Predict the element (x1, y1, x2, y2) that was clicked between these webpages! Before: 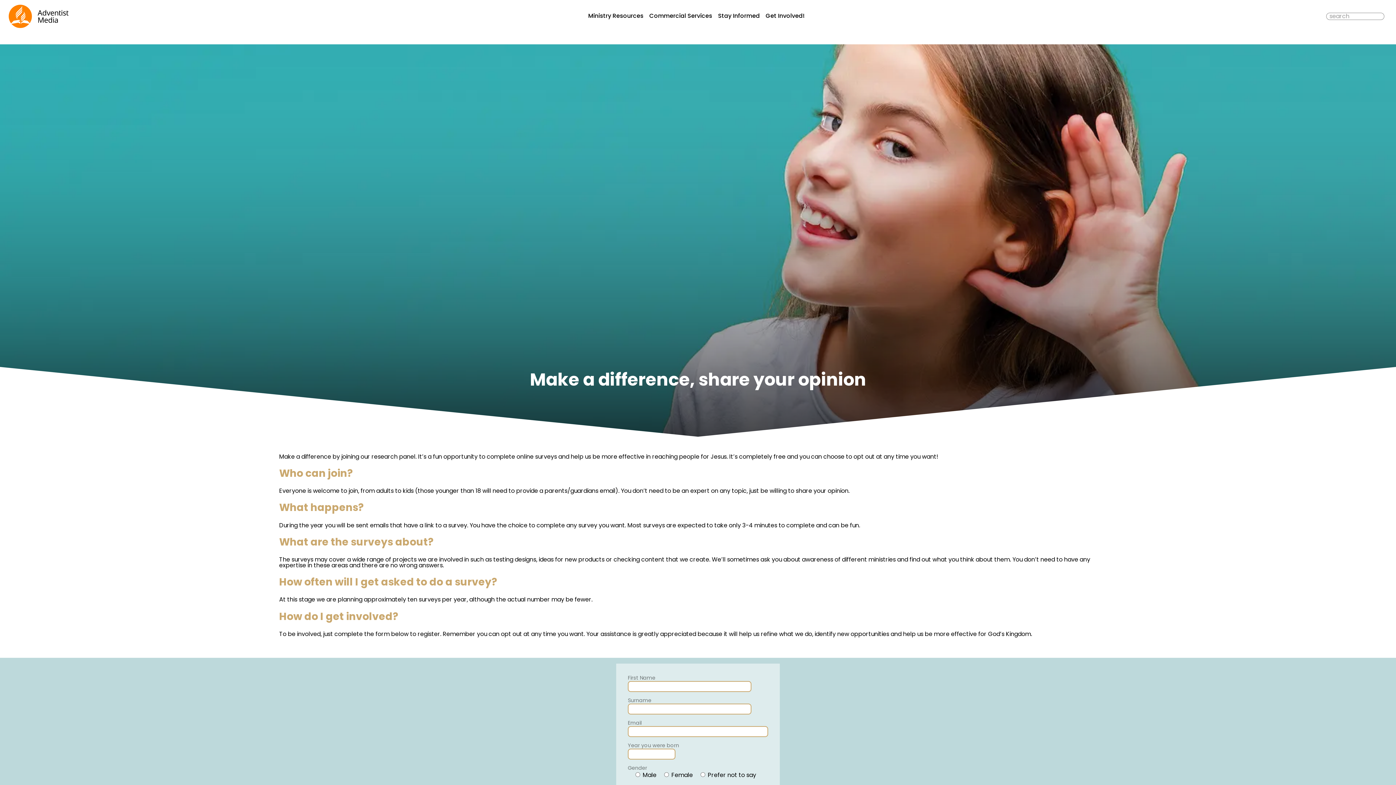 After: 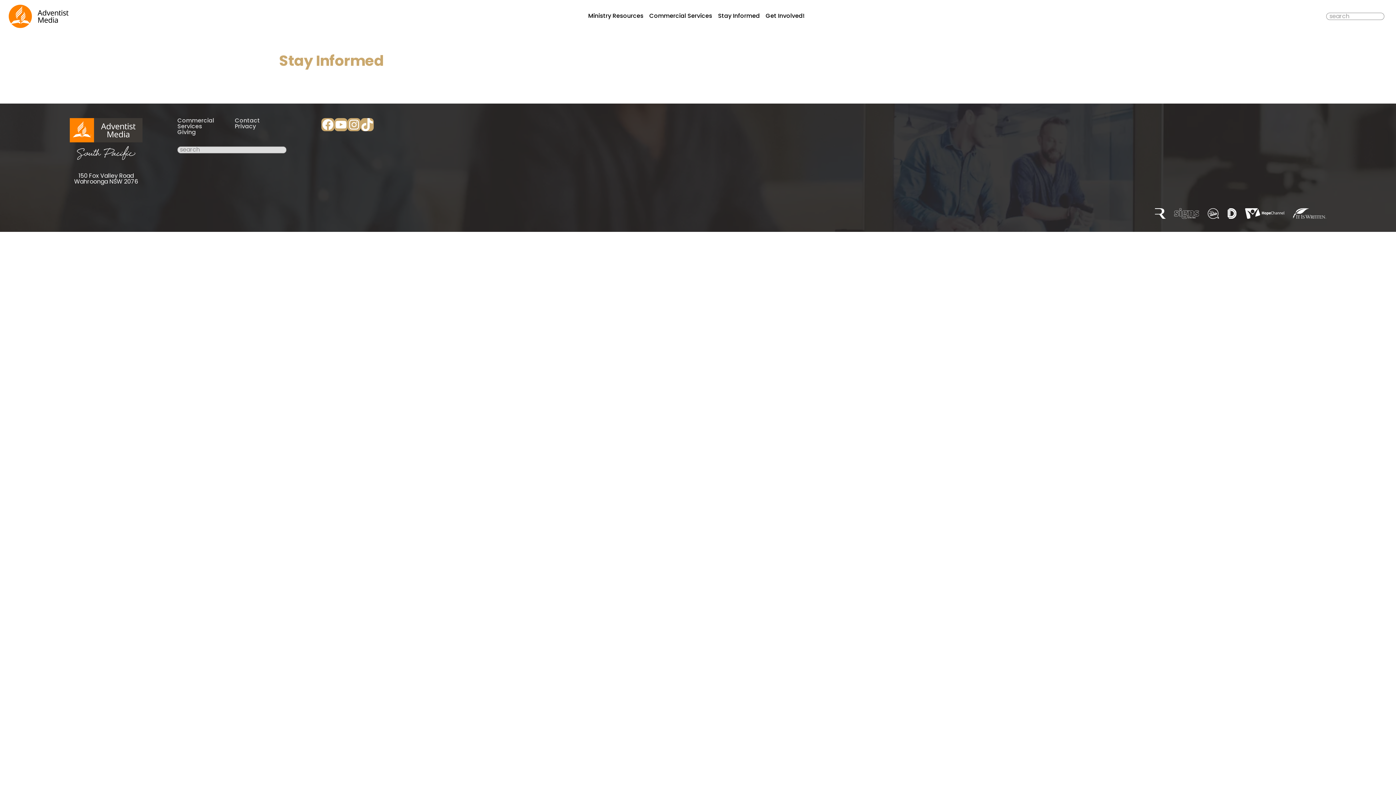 Action: label: Stay Informed bbox: (715, 11, 762, 20)